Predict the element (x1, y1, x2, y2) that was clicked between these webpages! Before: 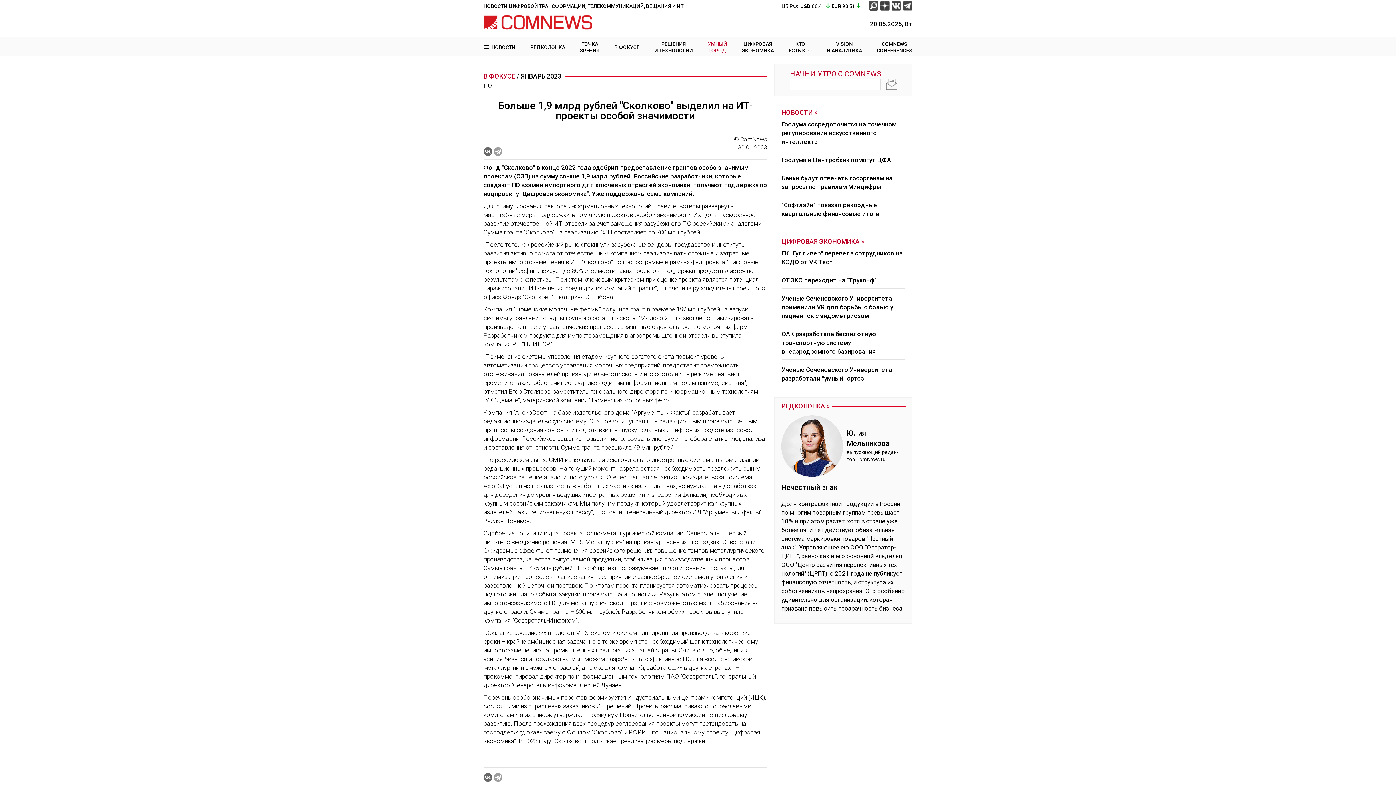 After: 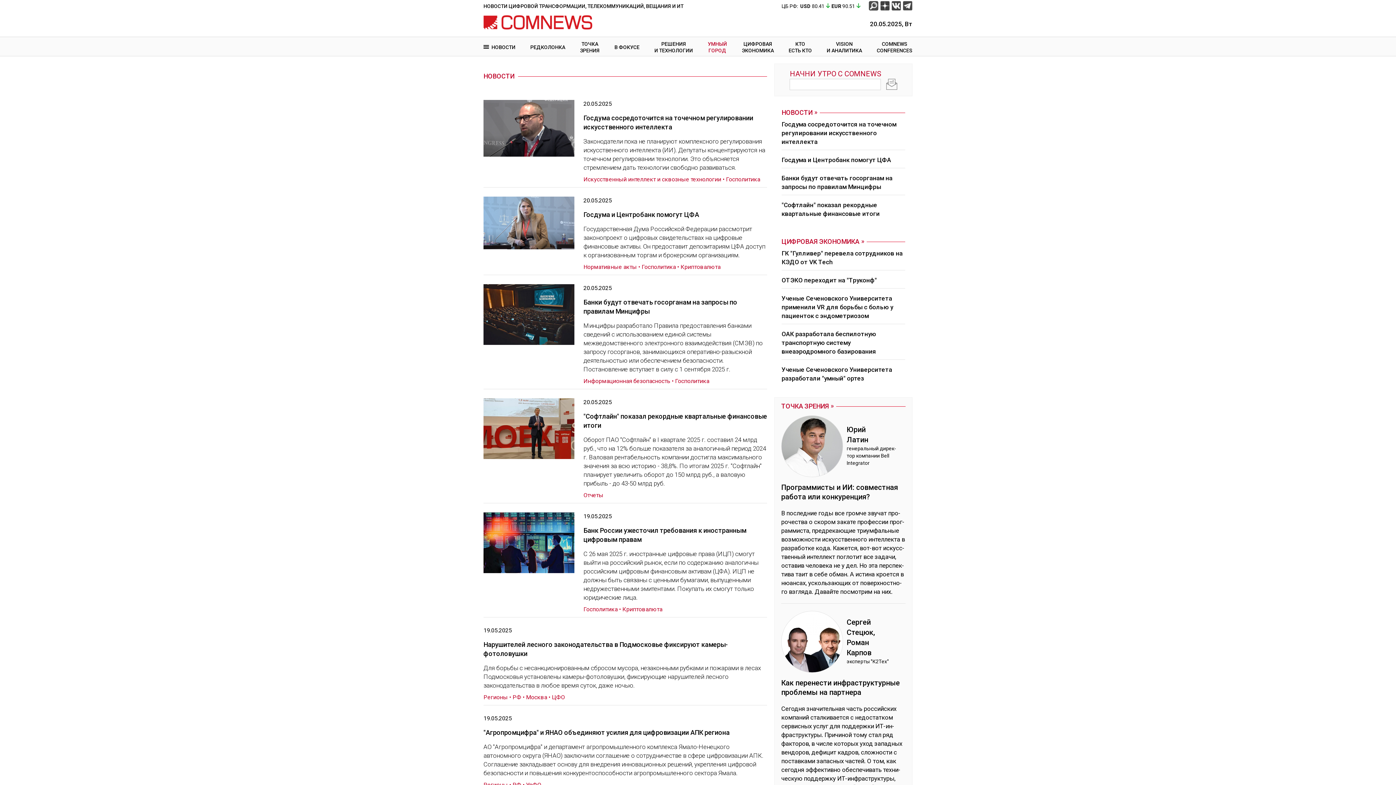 Action: bbox: (781, 107, 905, 118) label: НОВОСТИ